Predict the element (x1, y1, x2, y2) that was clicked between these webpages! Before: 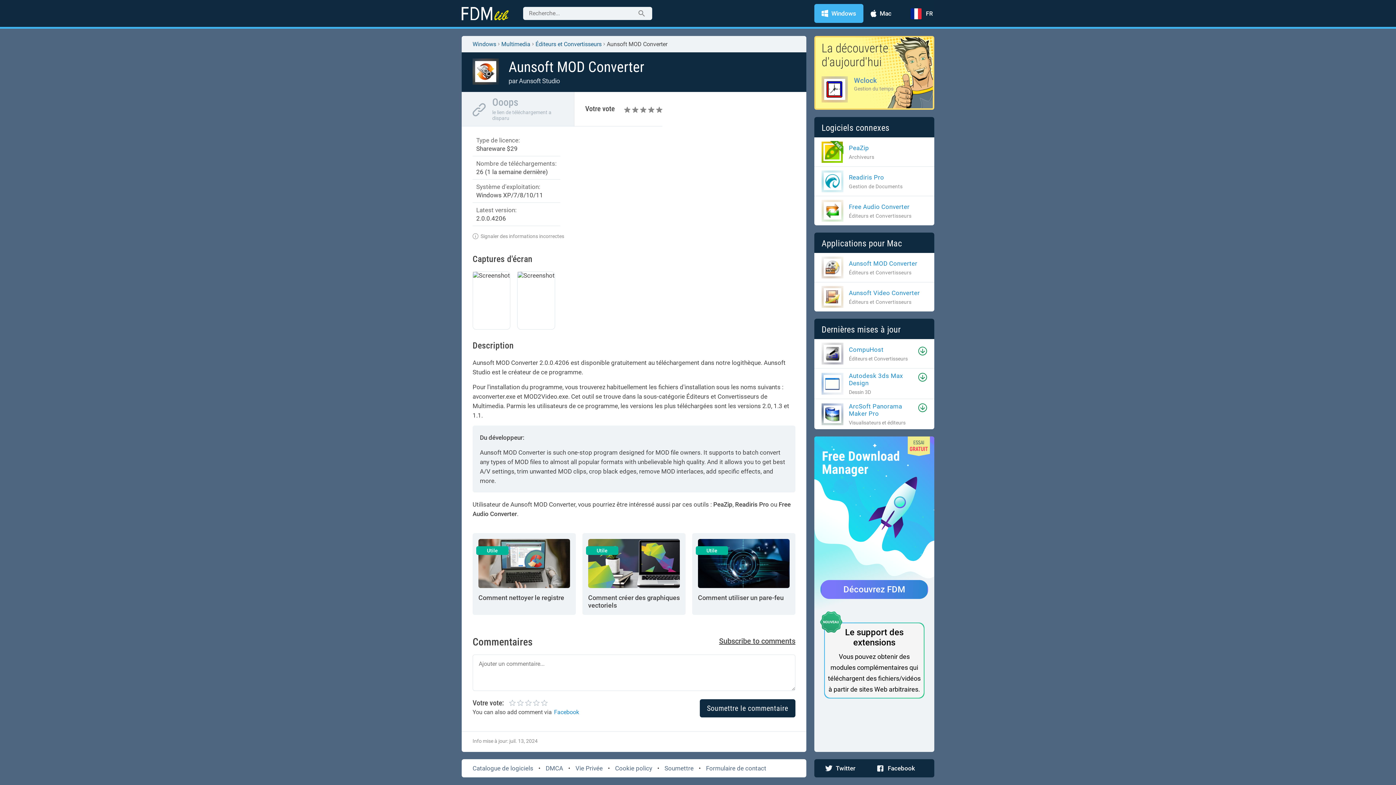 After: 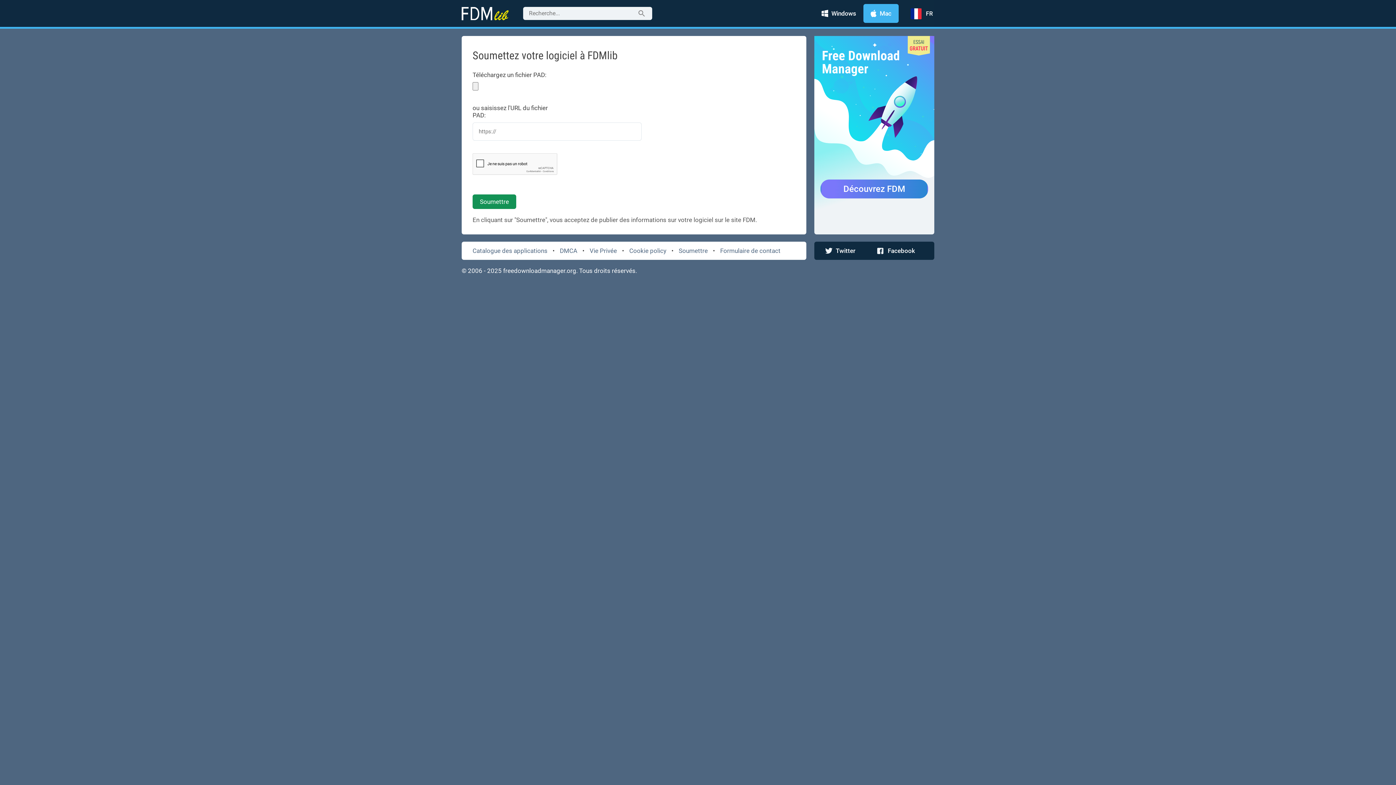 Action: label: Soumettre bbox: (664, 765, 693, 772)